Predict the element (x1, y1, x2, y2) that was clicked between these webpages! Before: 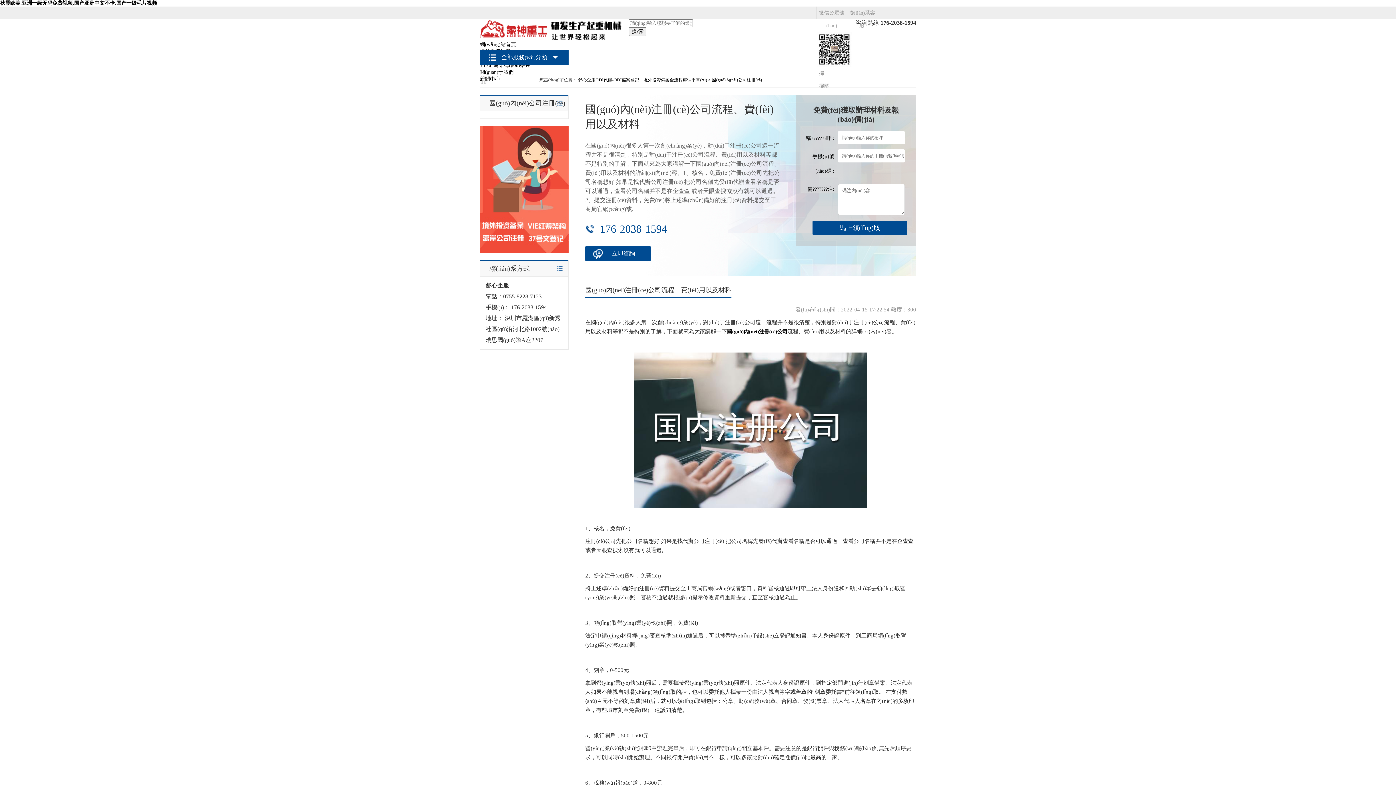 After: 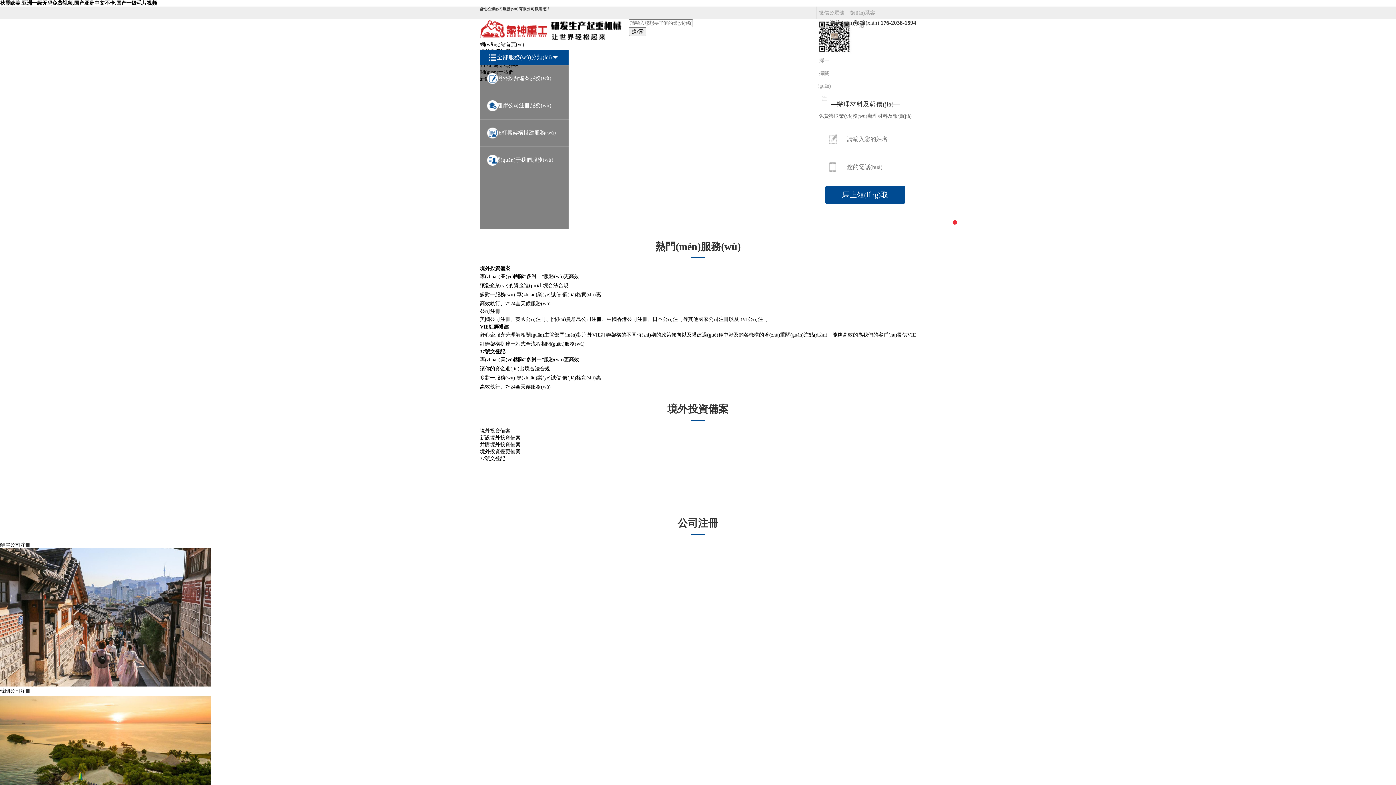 Action: label: 網(wǎng)站首頁 bbox: (480, 41, 516, 47)